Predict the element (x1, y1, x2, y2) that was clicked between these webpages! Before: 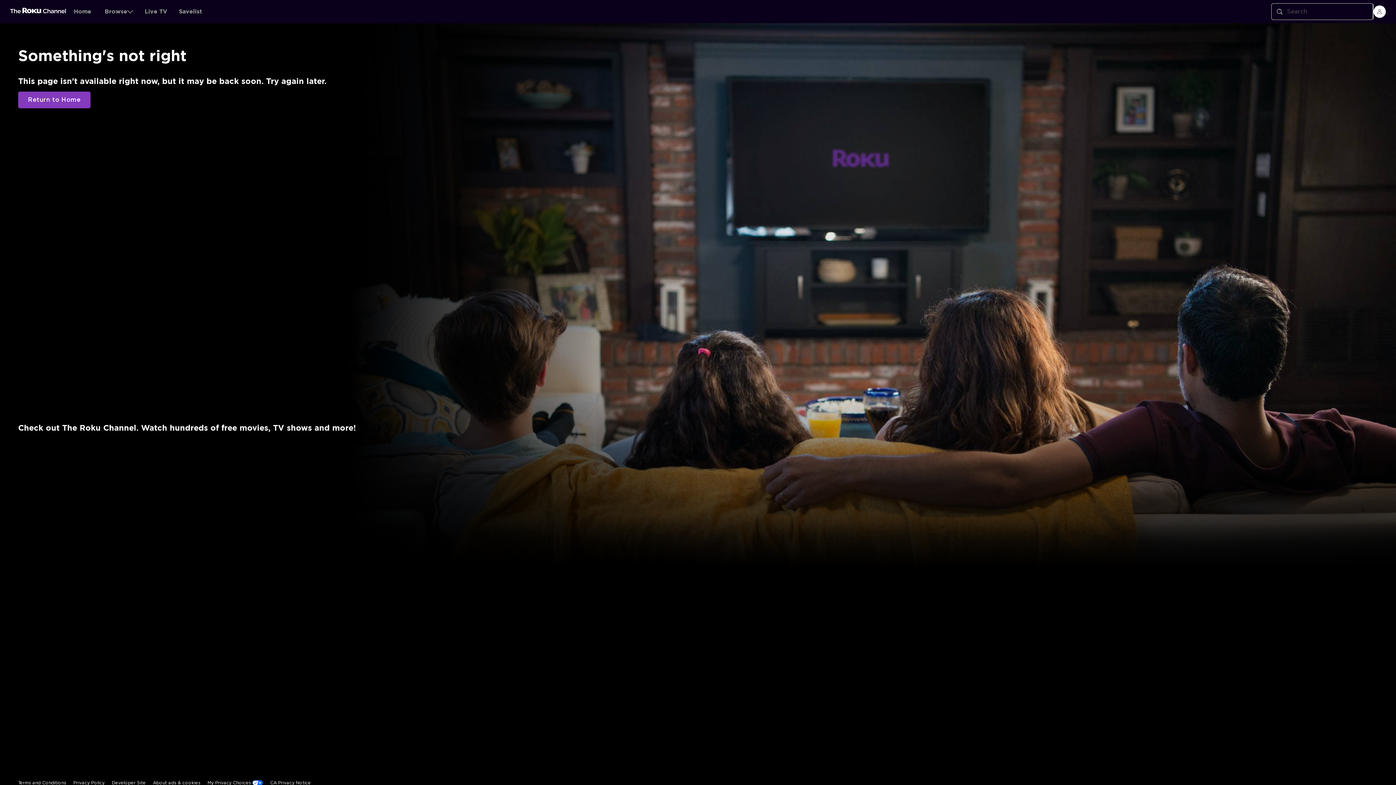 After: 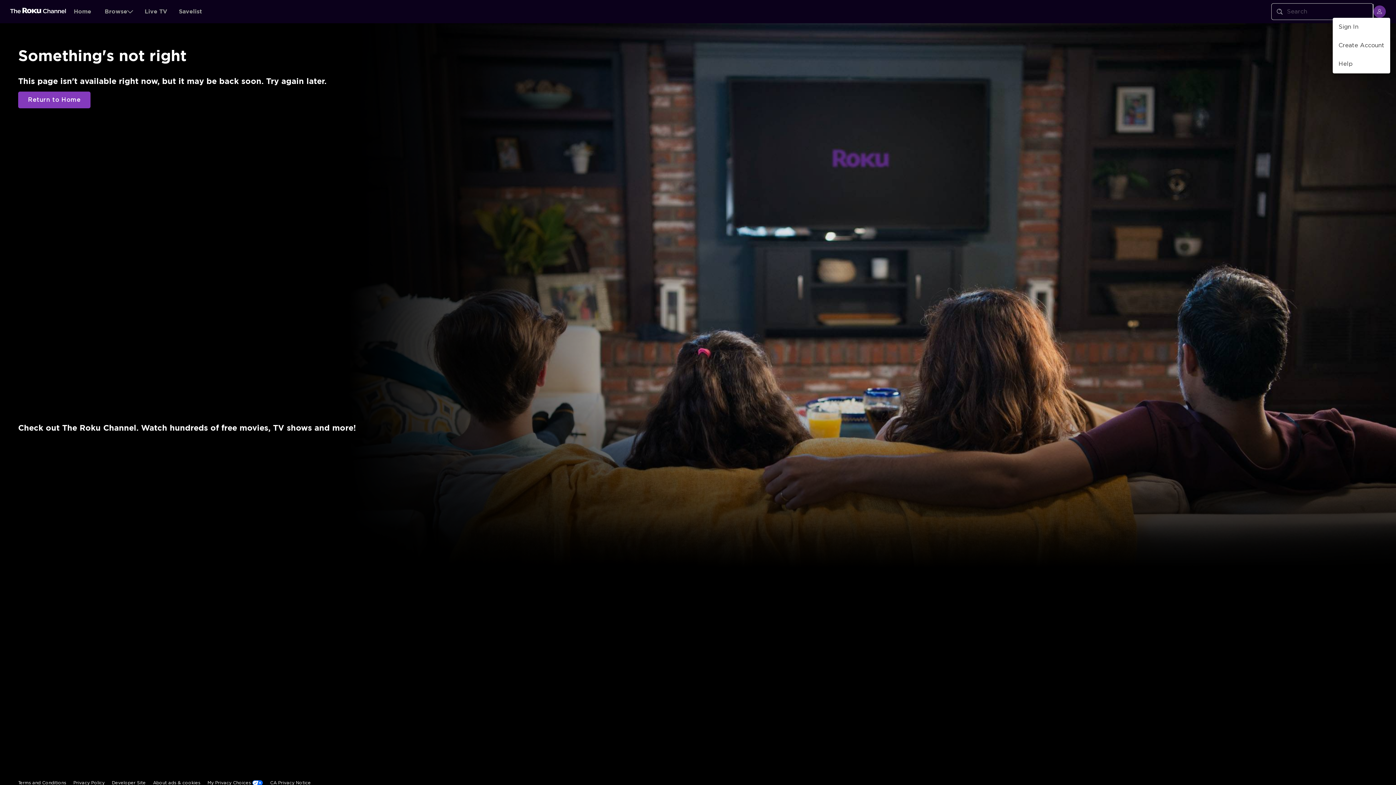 Action: bbox: (1373, 5, 1386, 17) label: menu